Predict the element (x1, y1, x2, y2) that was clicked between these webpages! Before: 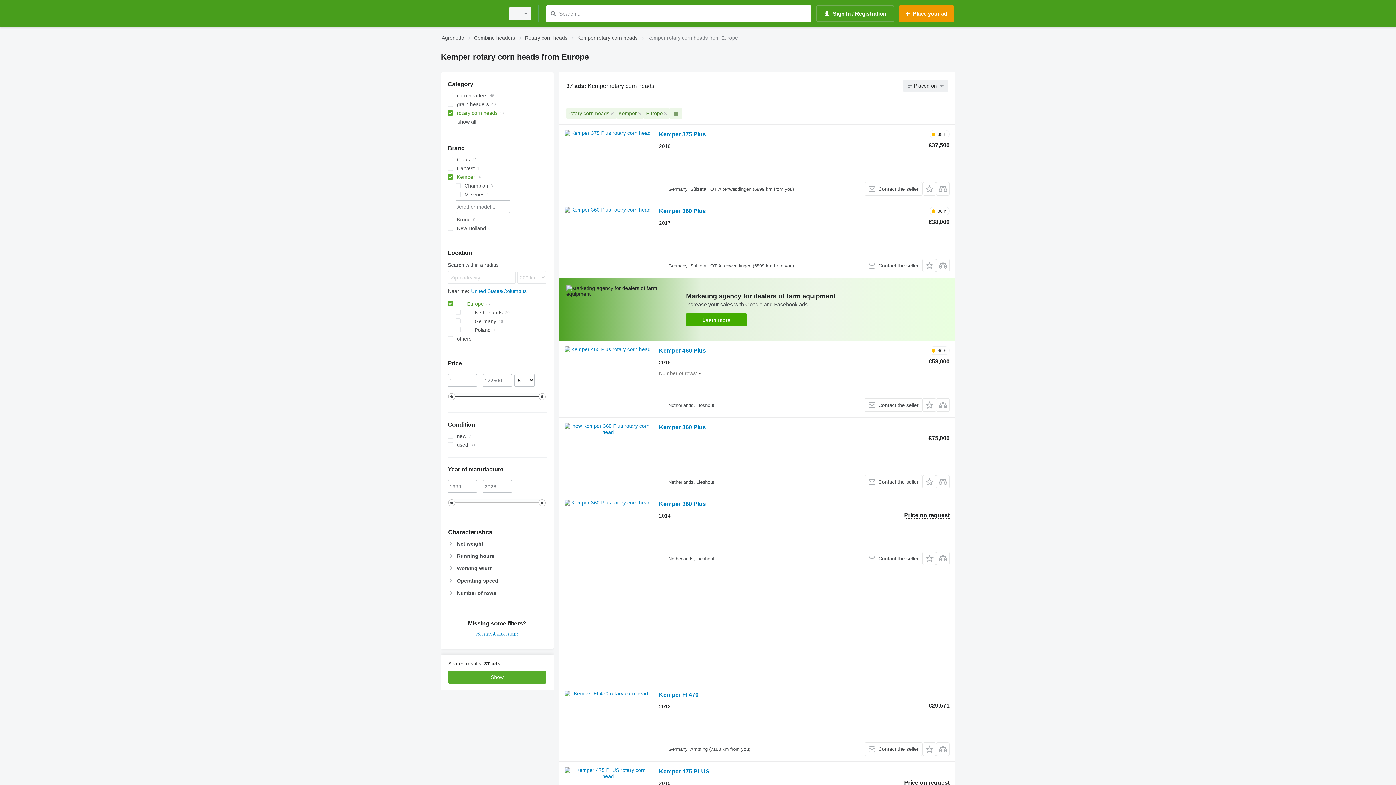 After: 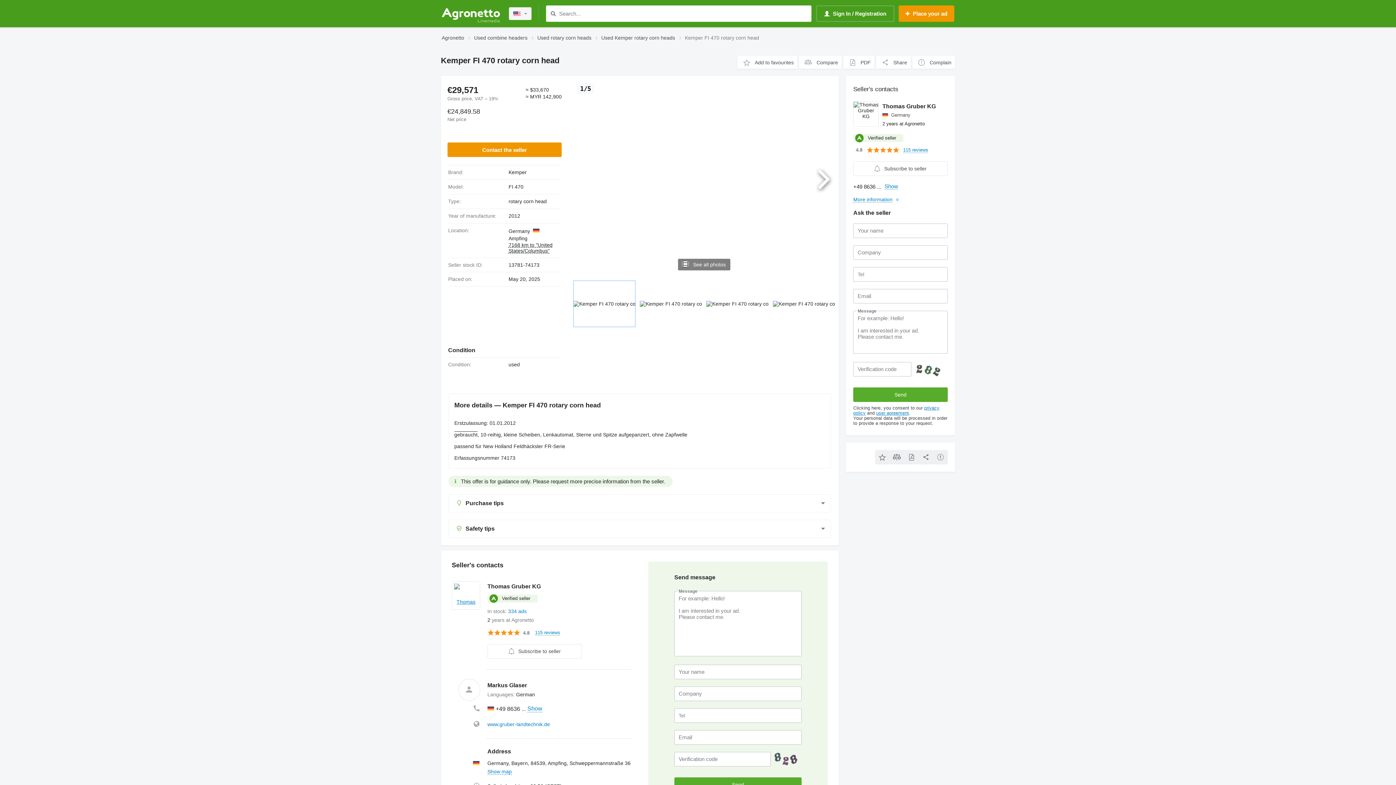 Action: bbox: (659, 691, 698, 700) label: Kemper FI 470